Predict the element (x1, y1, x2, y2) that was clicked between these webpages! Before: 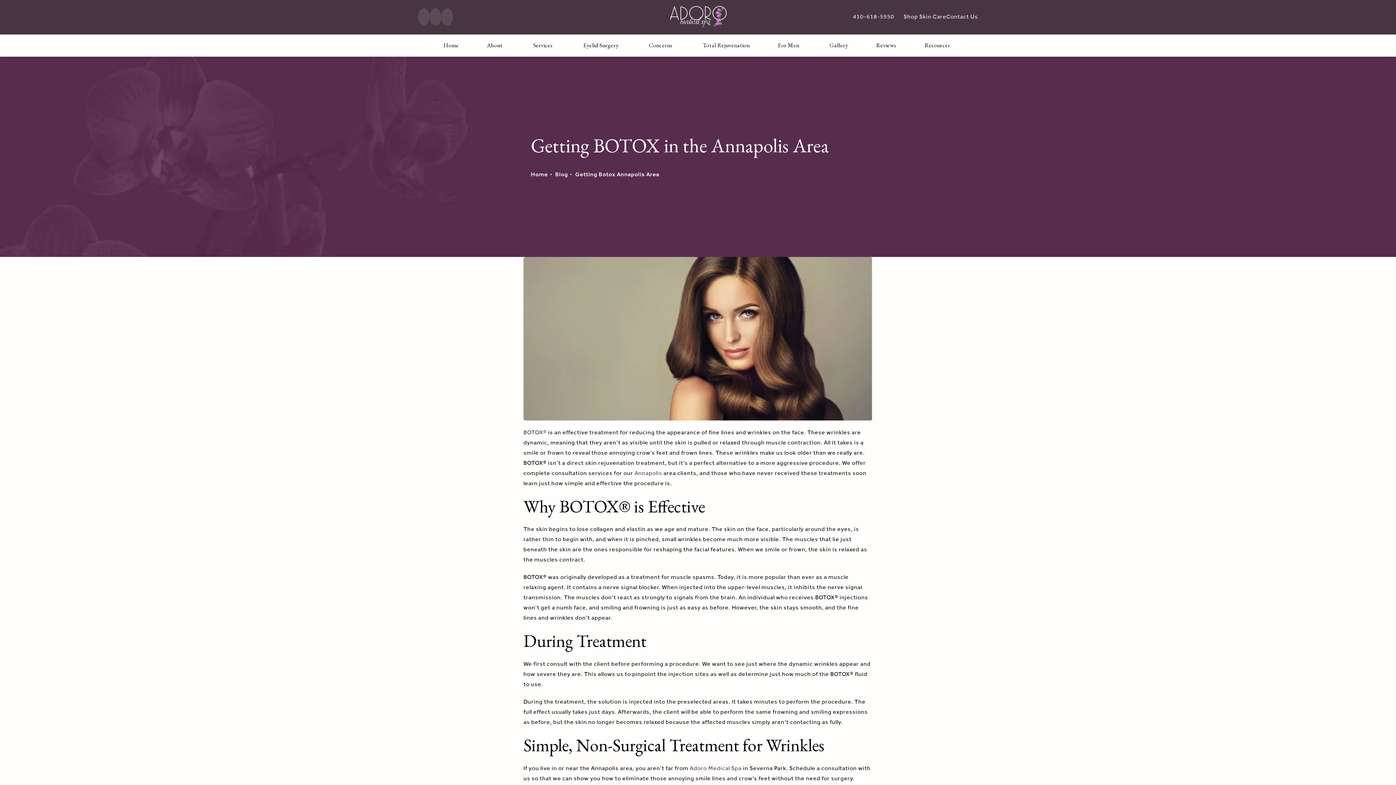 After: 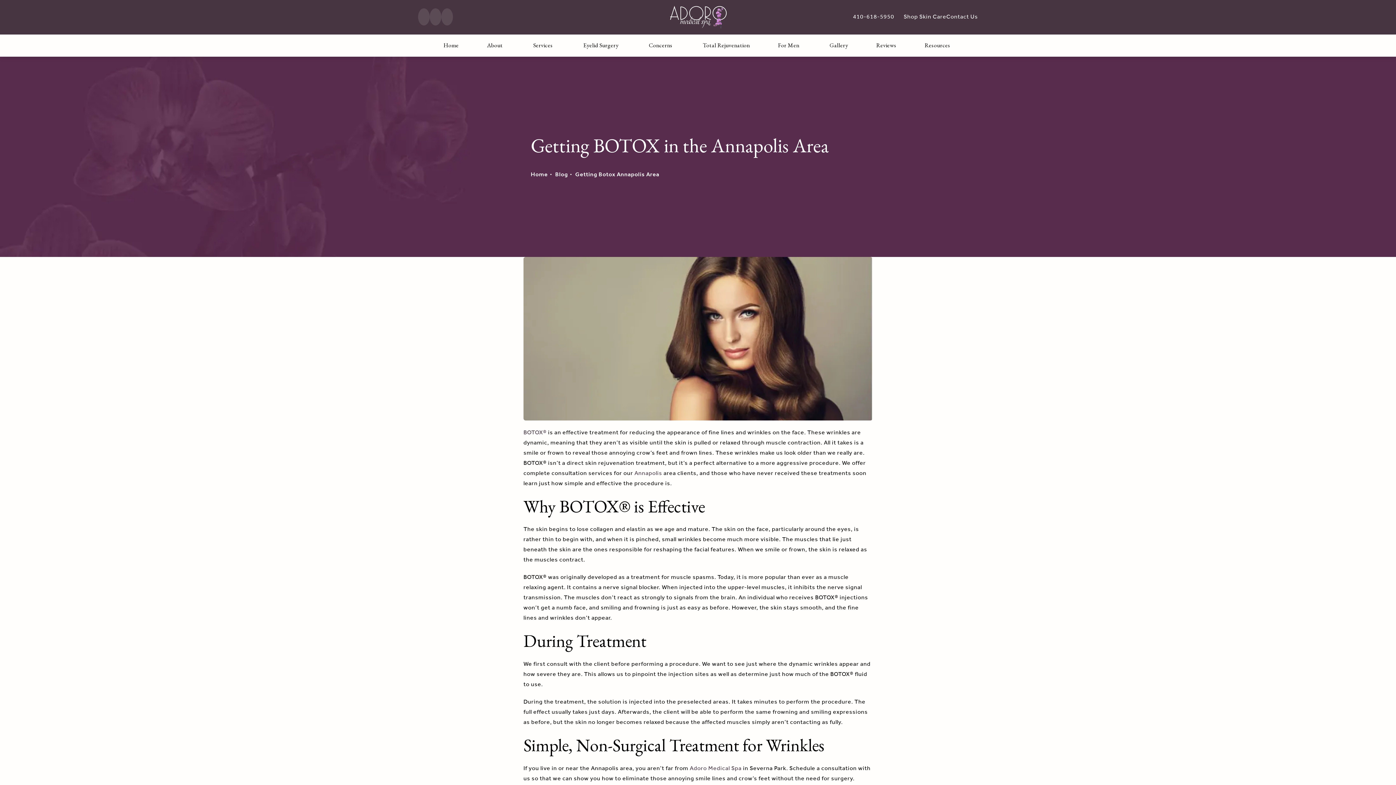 Action: bbox: (433, 12, 437, 21) label: Adoro Medical Spa on Facebook opens in a new tab